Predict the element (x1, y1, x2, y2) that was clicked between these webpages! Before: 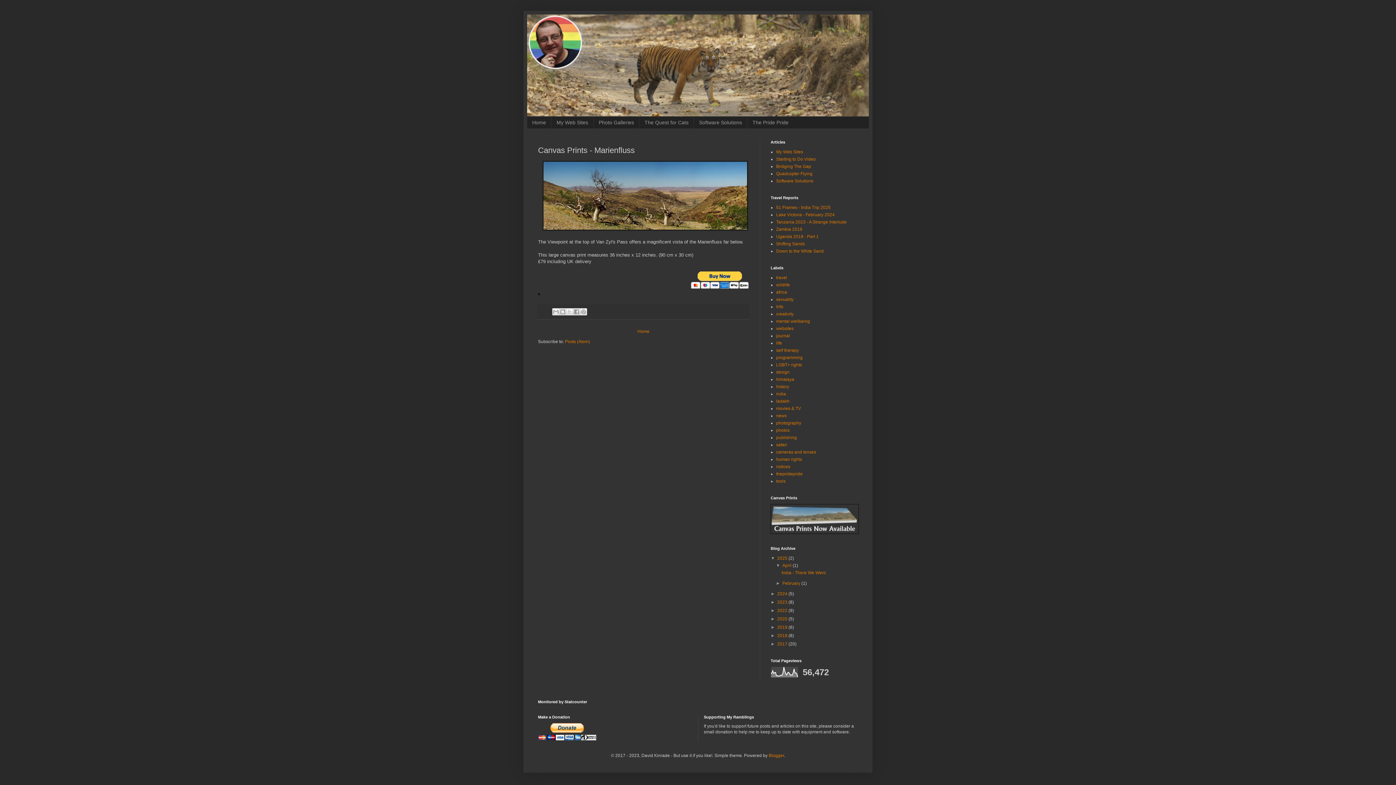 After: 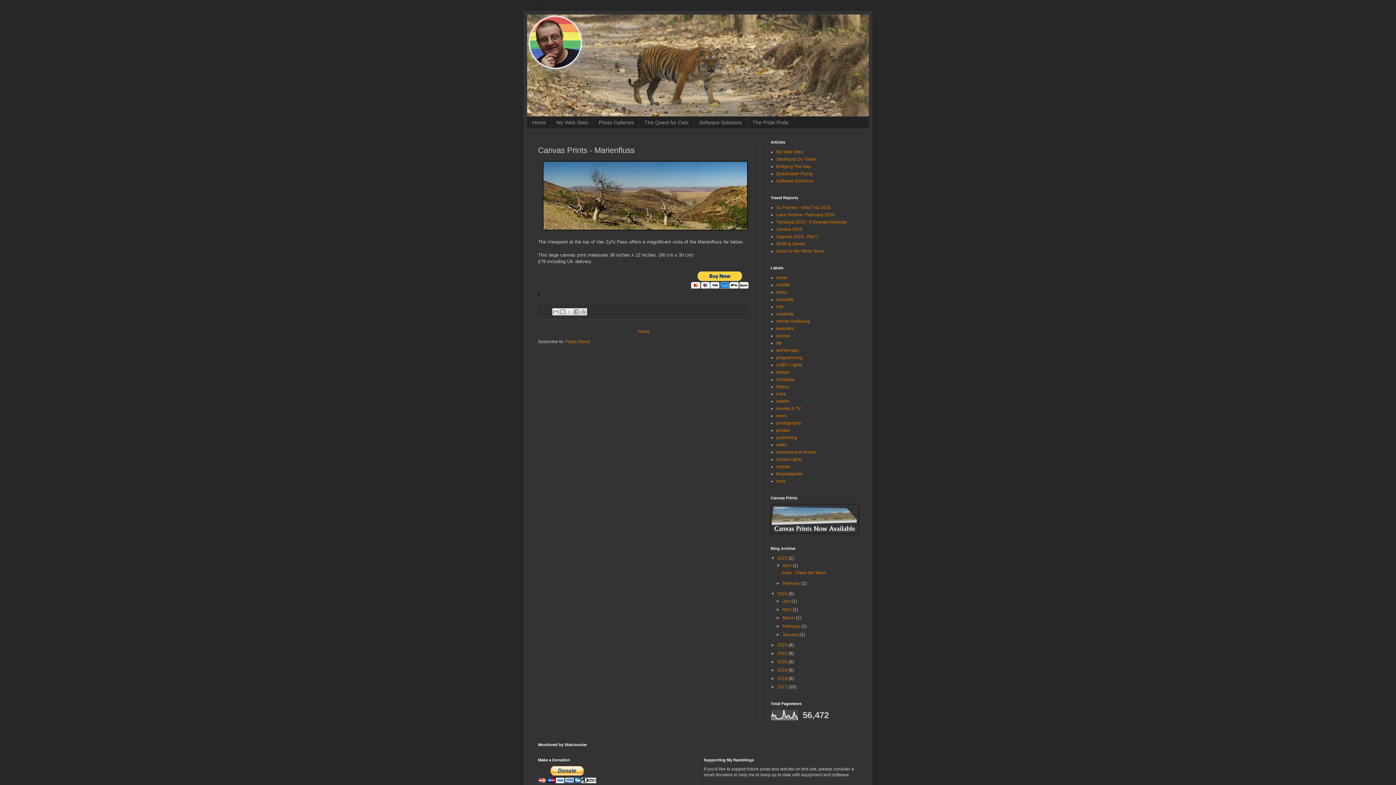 Action: bbox: (770, 591, 777, 596) label: ►  